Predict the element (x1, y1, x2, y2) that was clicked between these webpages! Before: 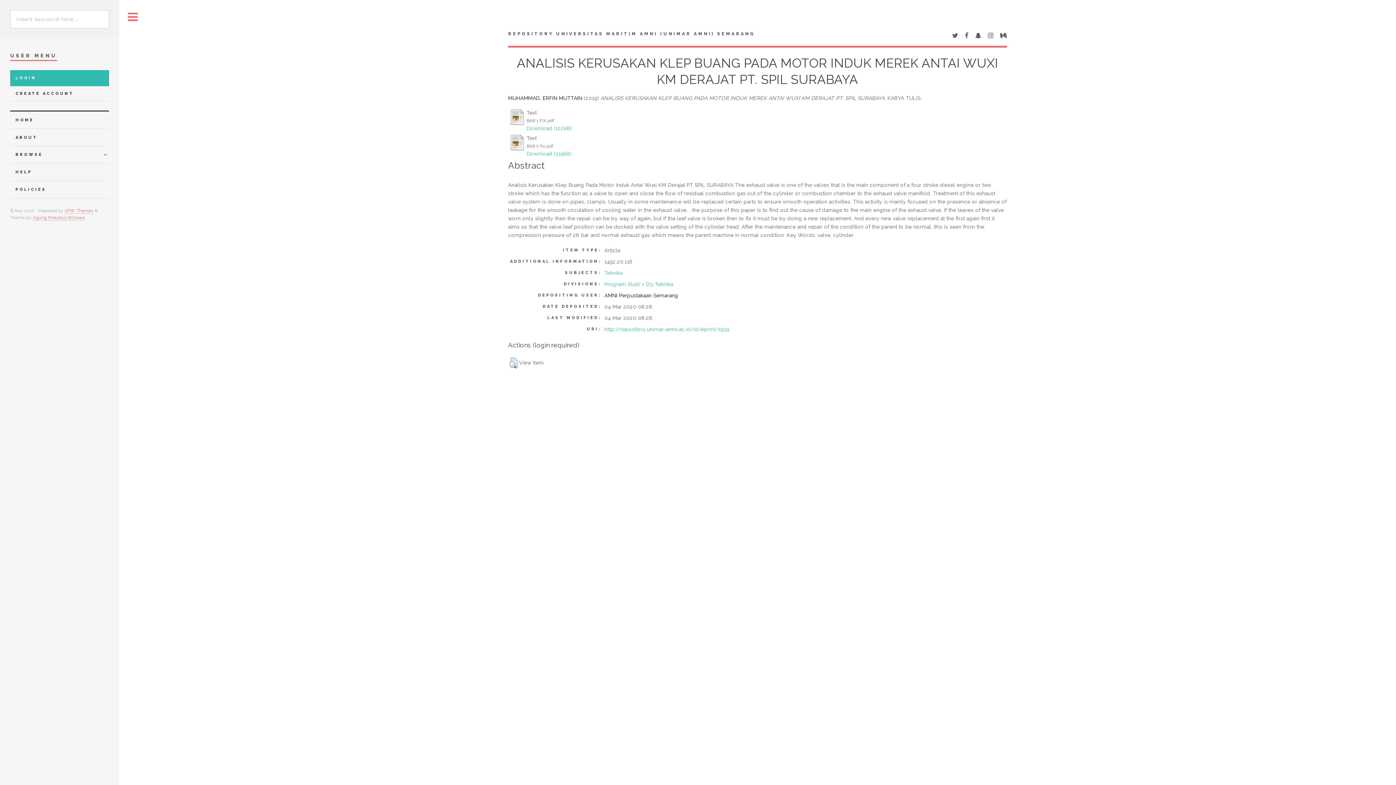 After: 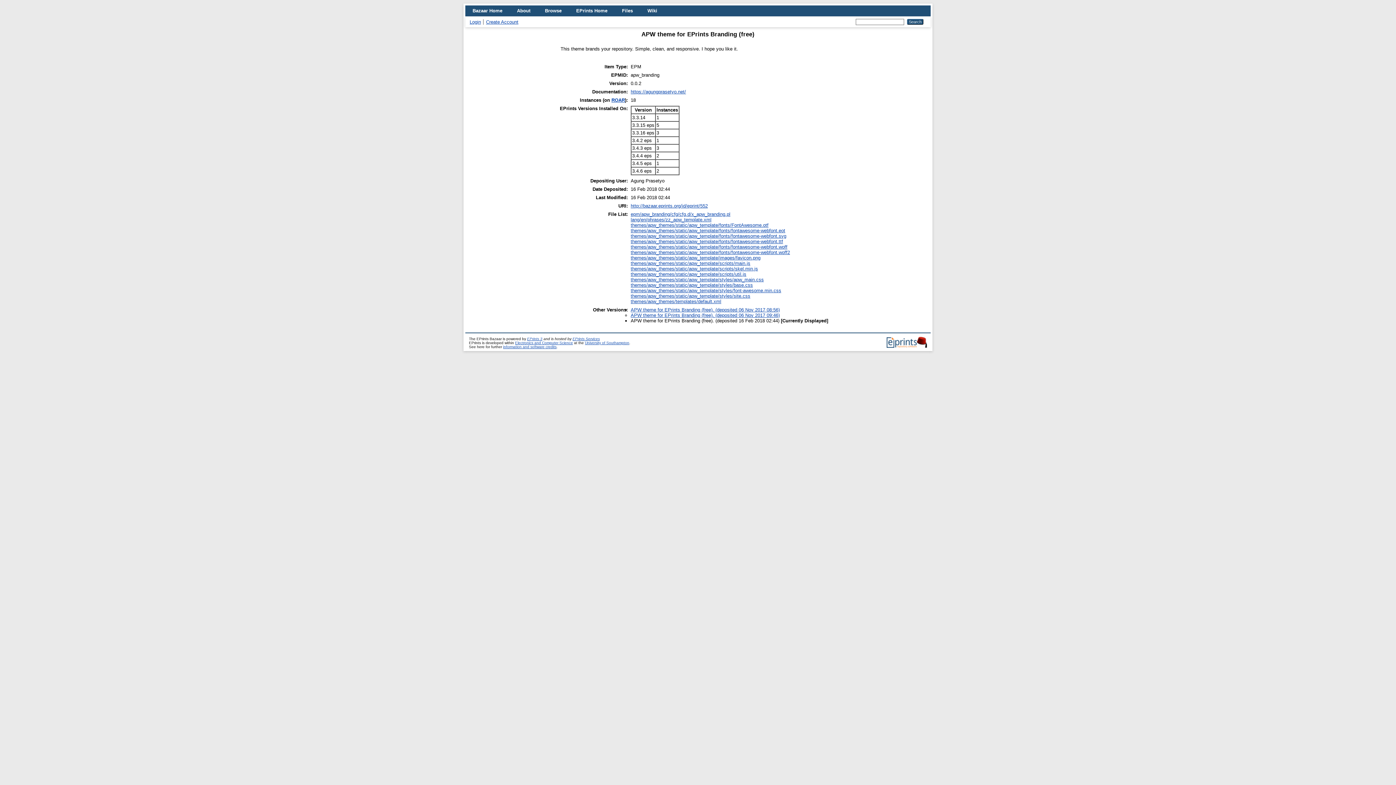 Action: label: APW Themes bbox: (64, 208, 93, 213)